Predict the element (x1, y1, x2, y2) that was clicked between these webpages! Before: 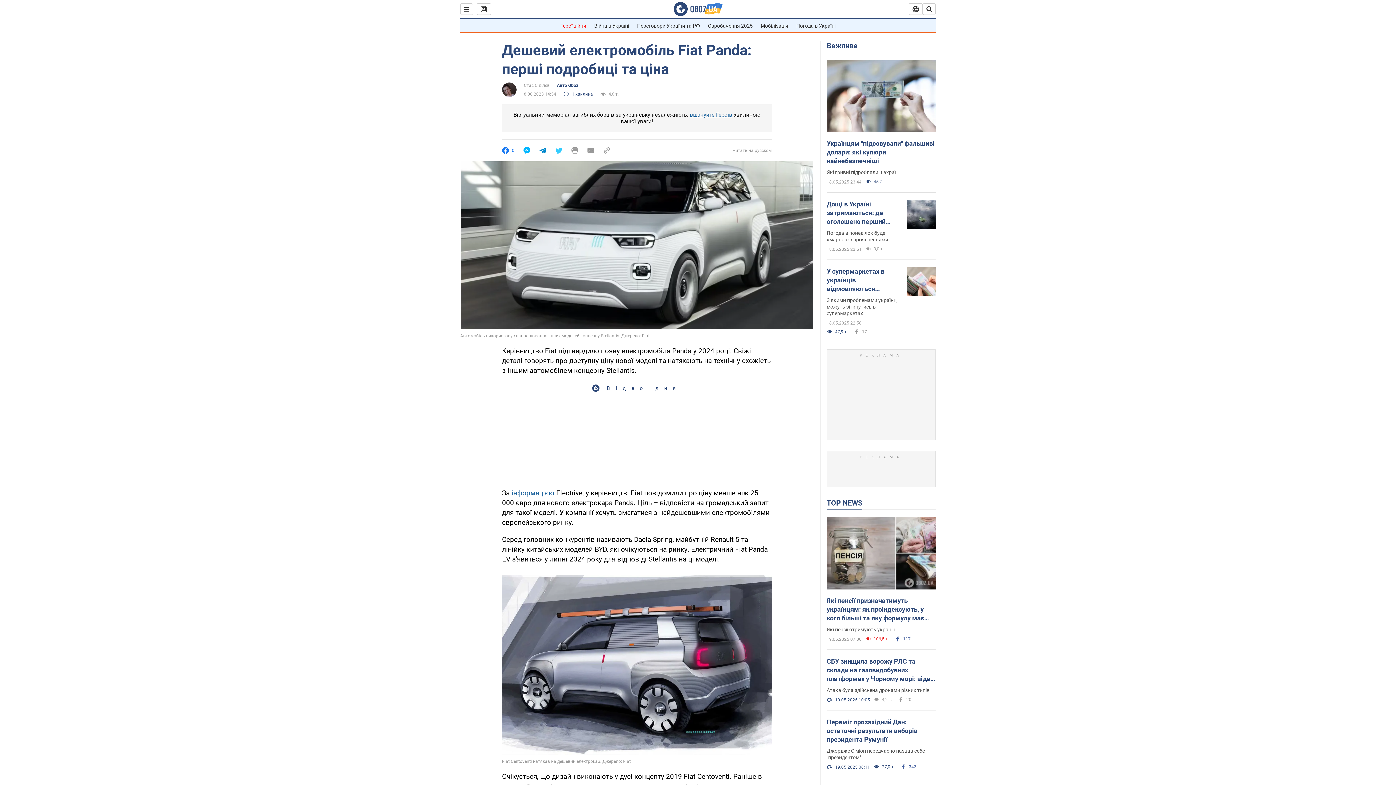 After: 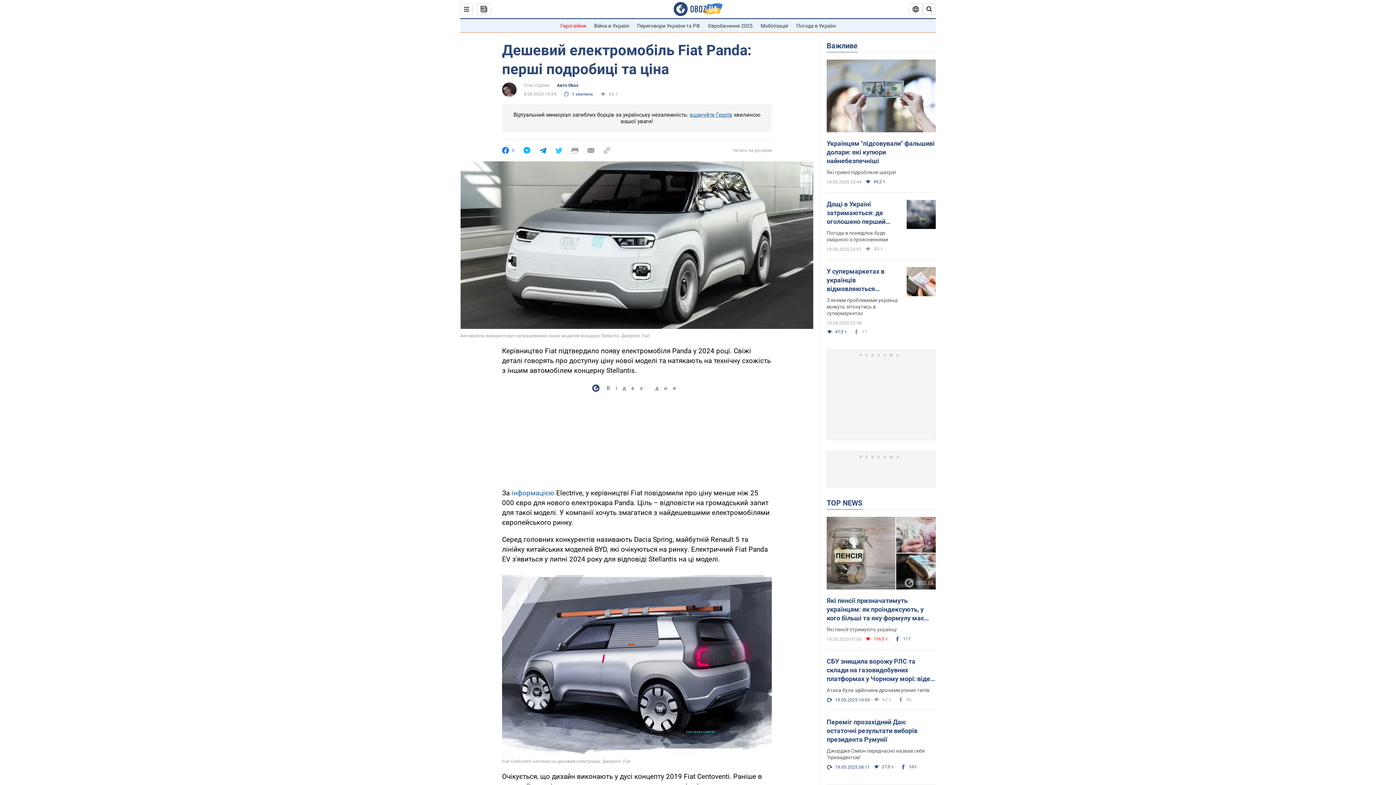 Action: bbox: (523, 147, 530, 154)